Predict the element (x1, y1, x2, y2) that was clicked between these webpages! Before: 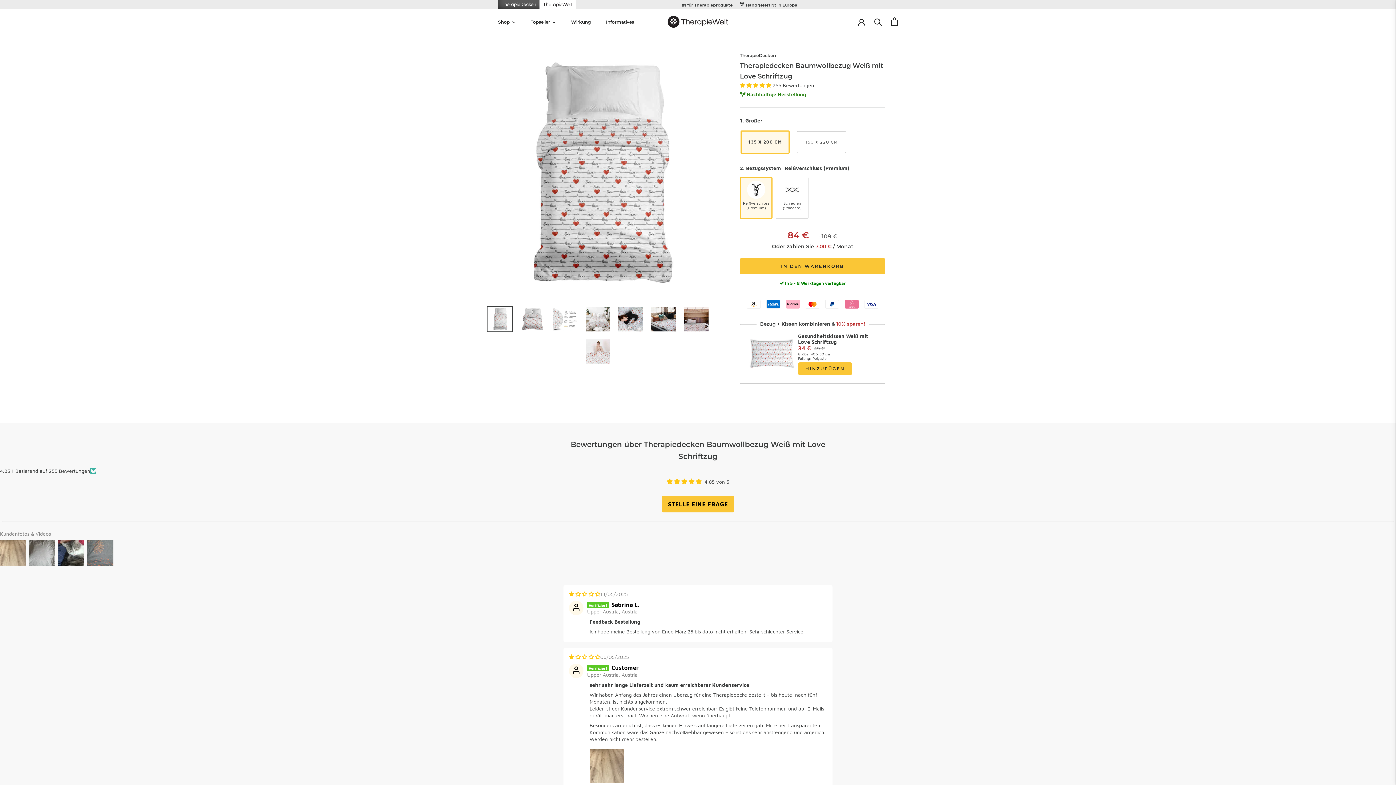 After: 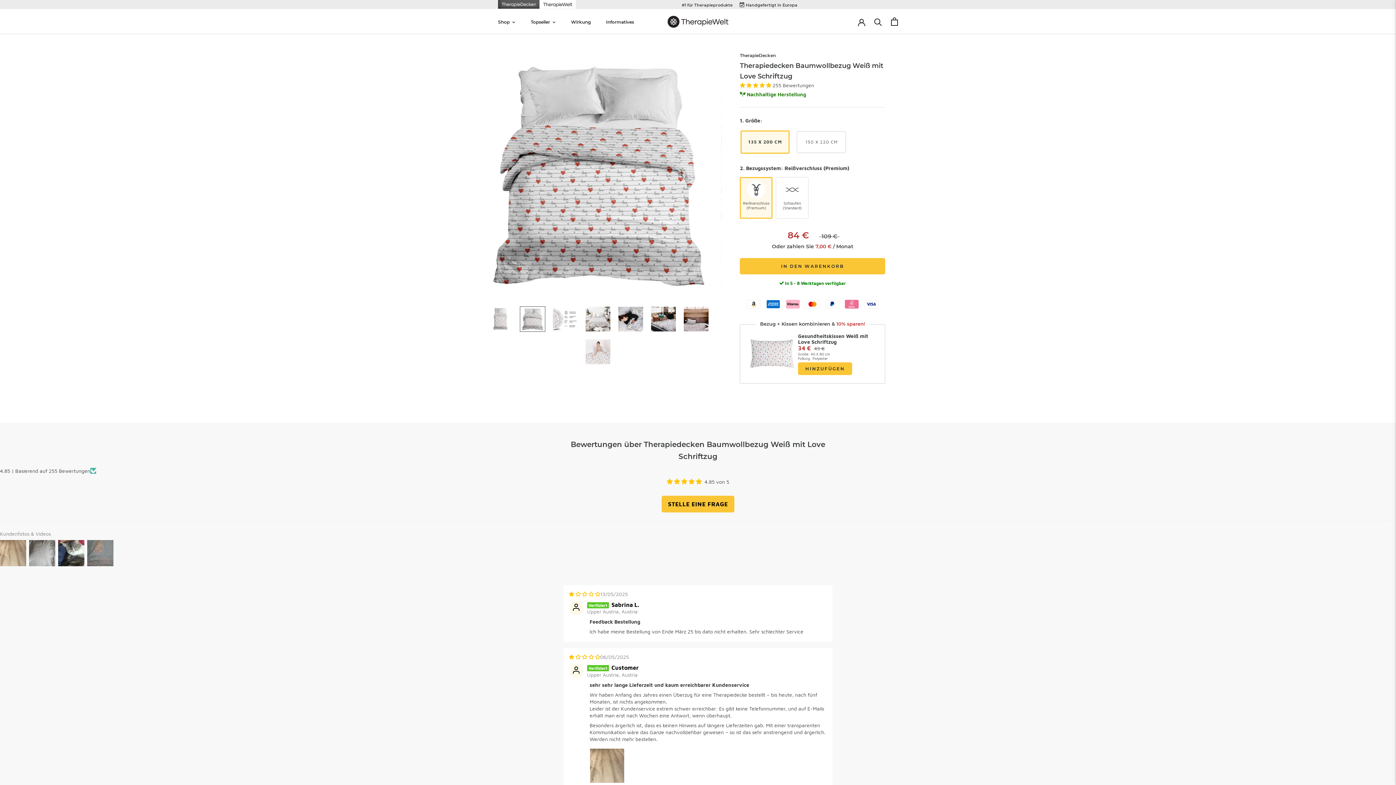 Action: bbox: (520, 306, 545, 332)